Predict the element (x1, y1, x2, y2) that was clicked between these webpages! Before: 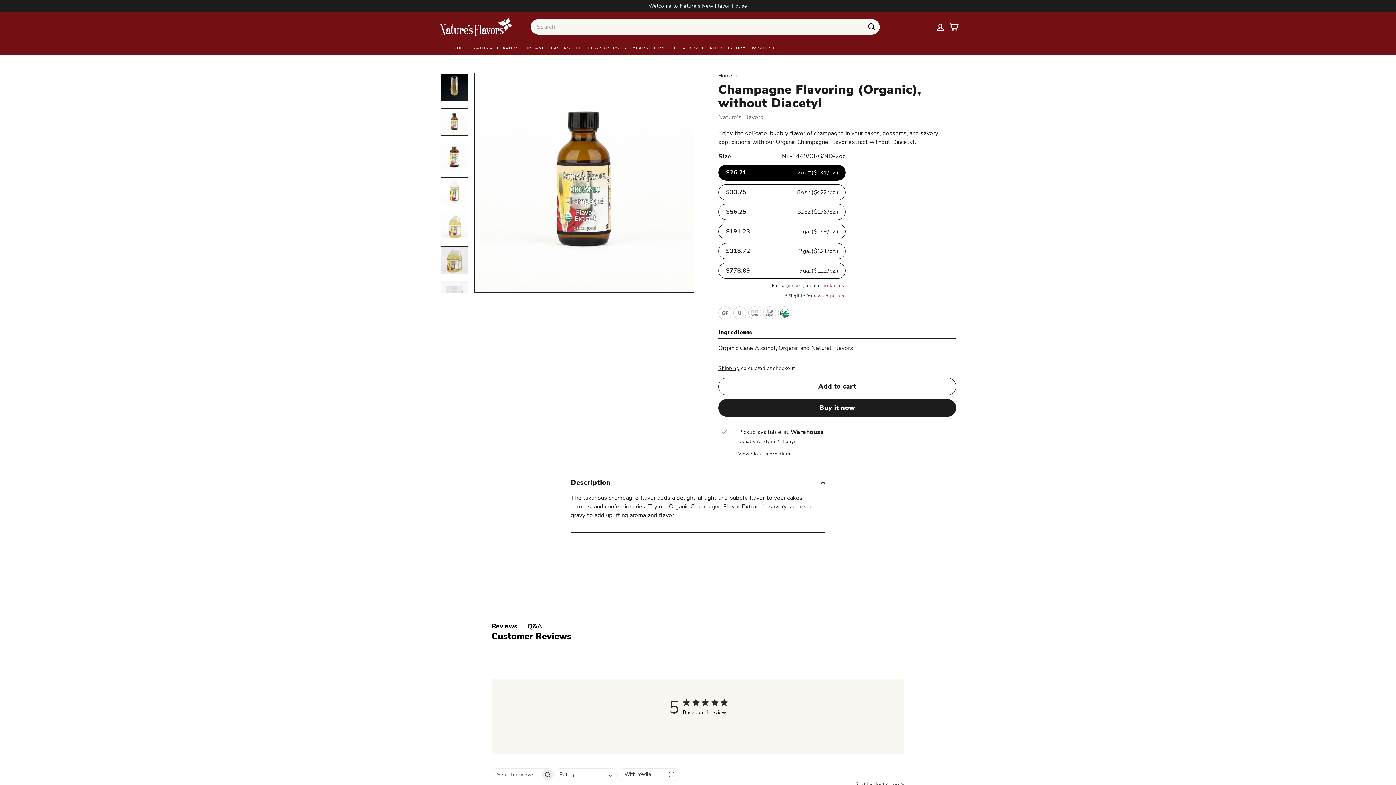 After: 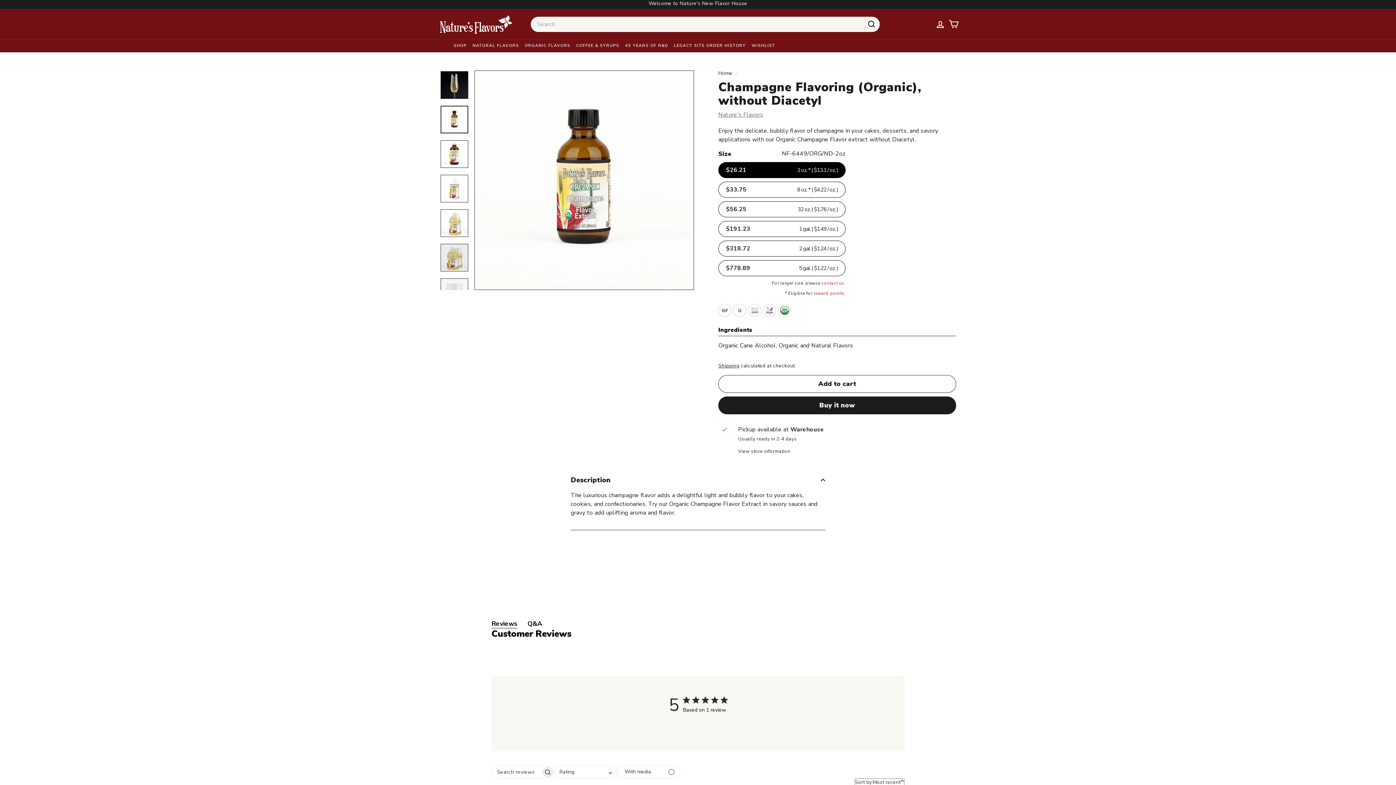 Action: bbox: (855, 747, 904, 754) label: Sort by:
Most recent